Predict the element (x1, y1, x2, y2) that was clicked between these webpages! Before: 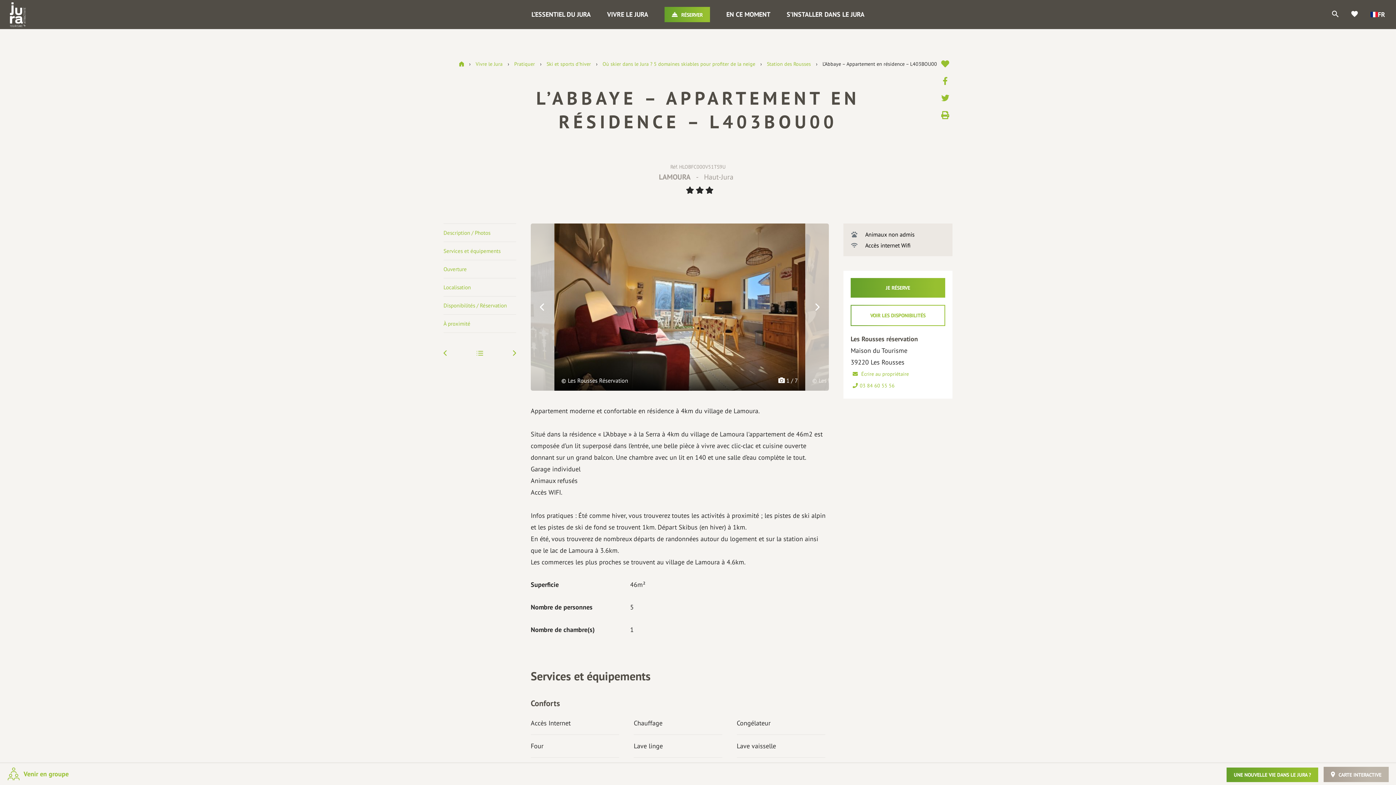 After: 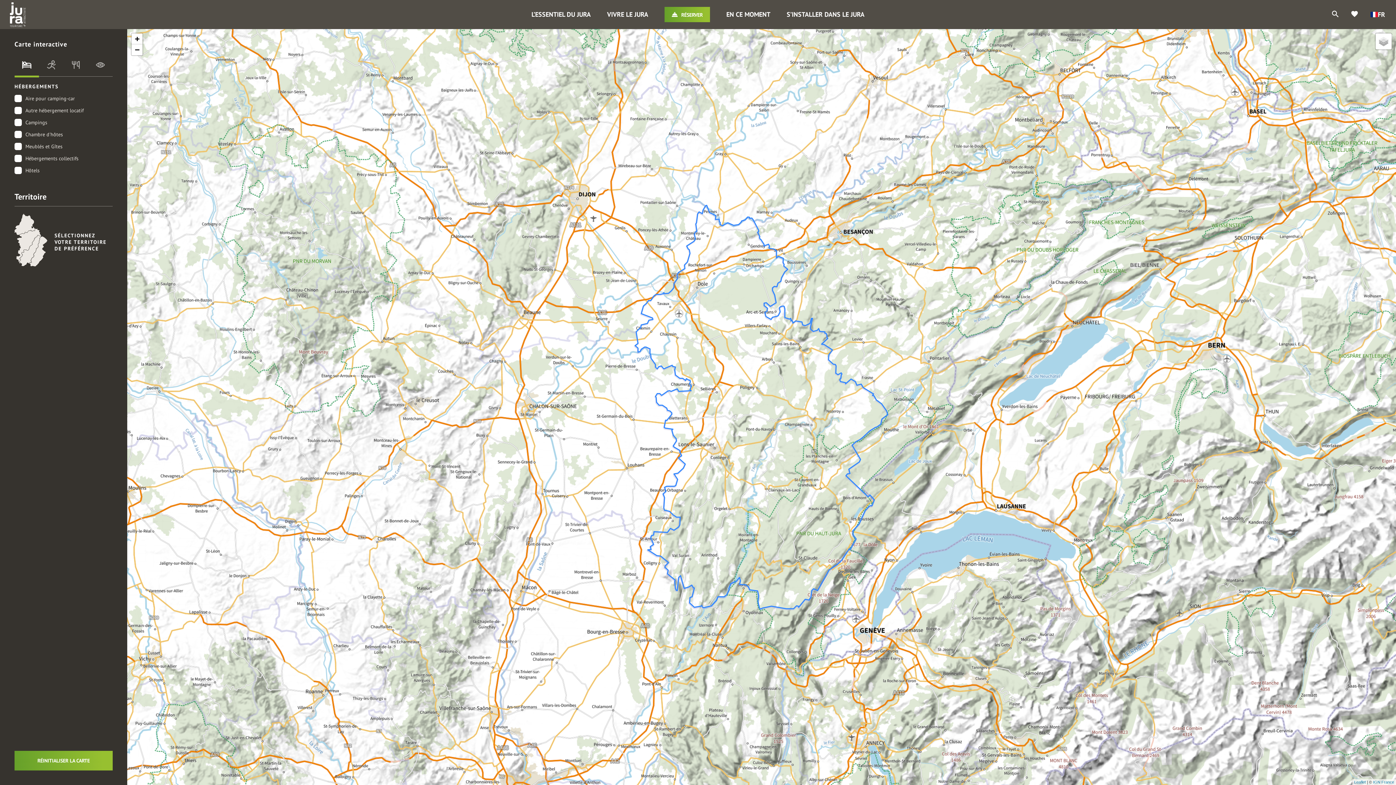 Action: label: CARTE INTERACTIVE bbox: (1324, 767, 1389, 782)